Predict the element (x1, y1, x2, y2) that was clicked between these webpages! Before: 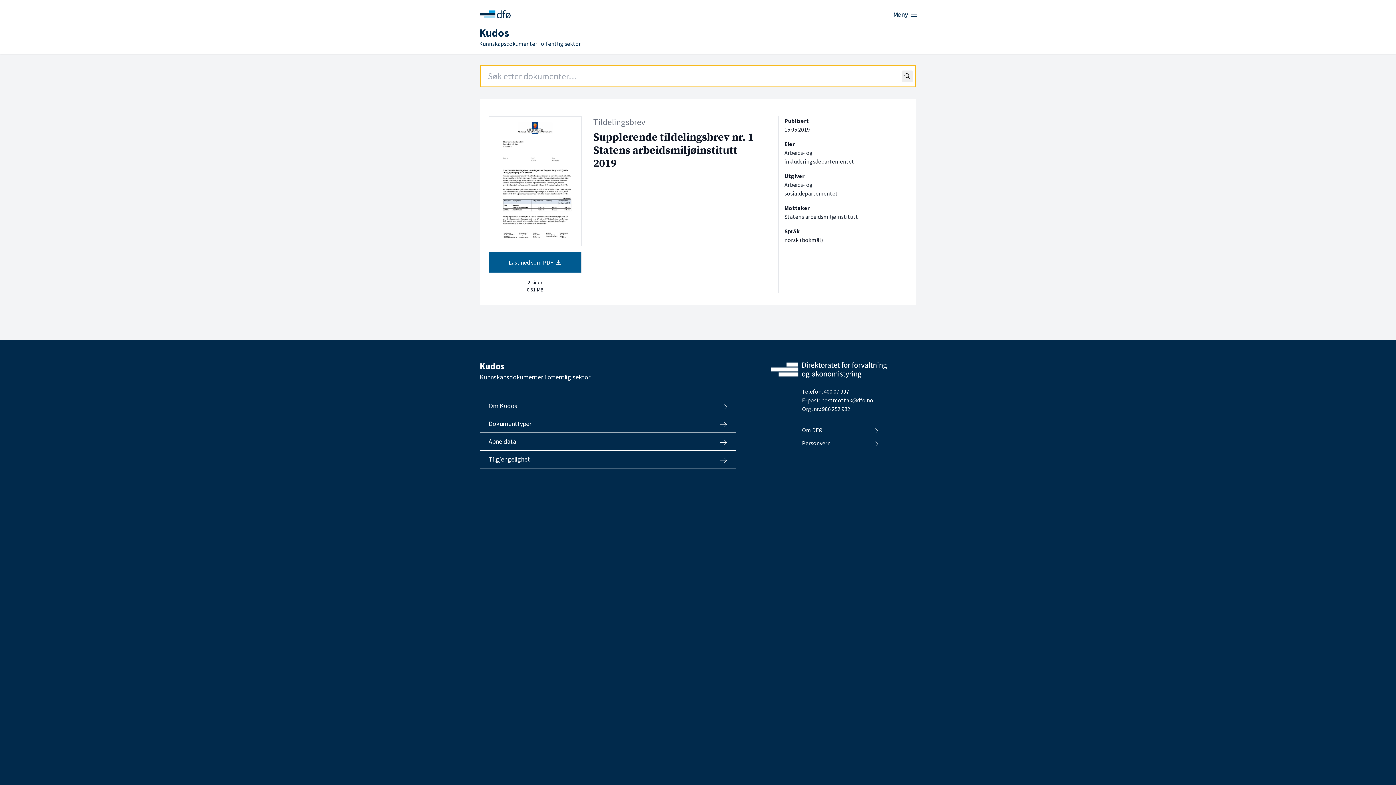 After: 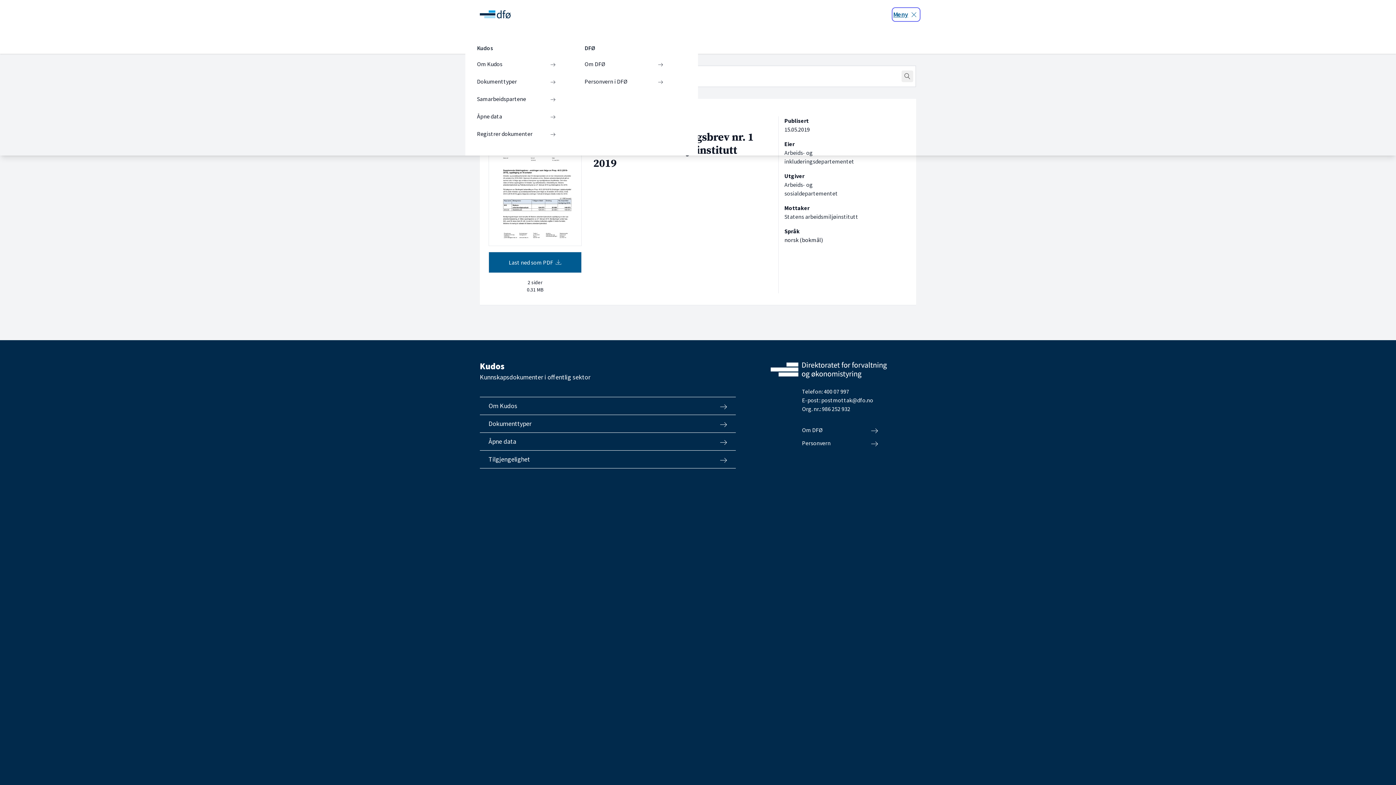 Action: label: Meny bbox: (893, 8, 919, 20)